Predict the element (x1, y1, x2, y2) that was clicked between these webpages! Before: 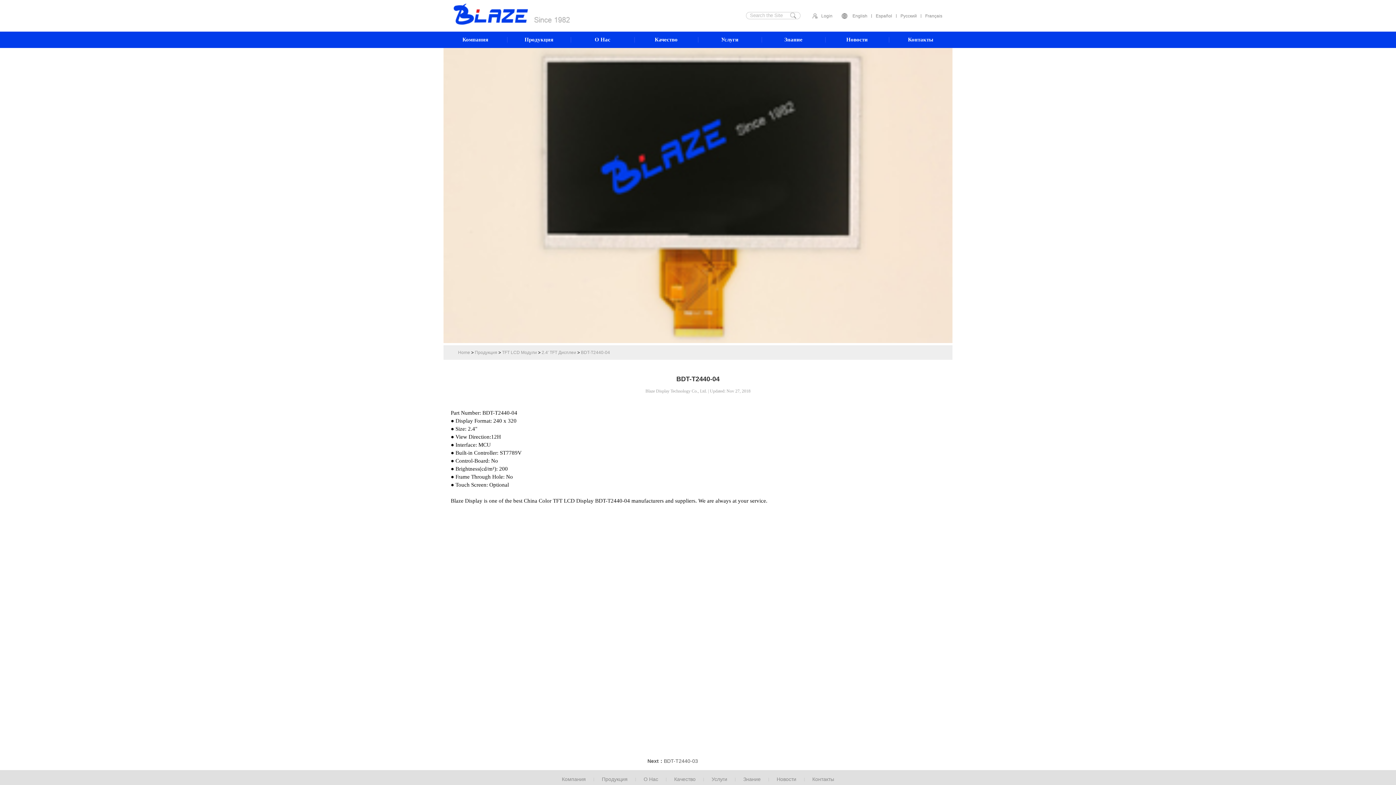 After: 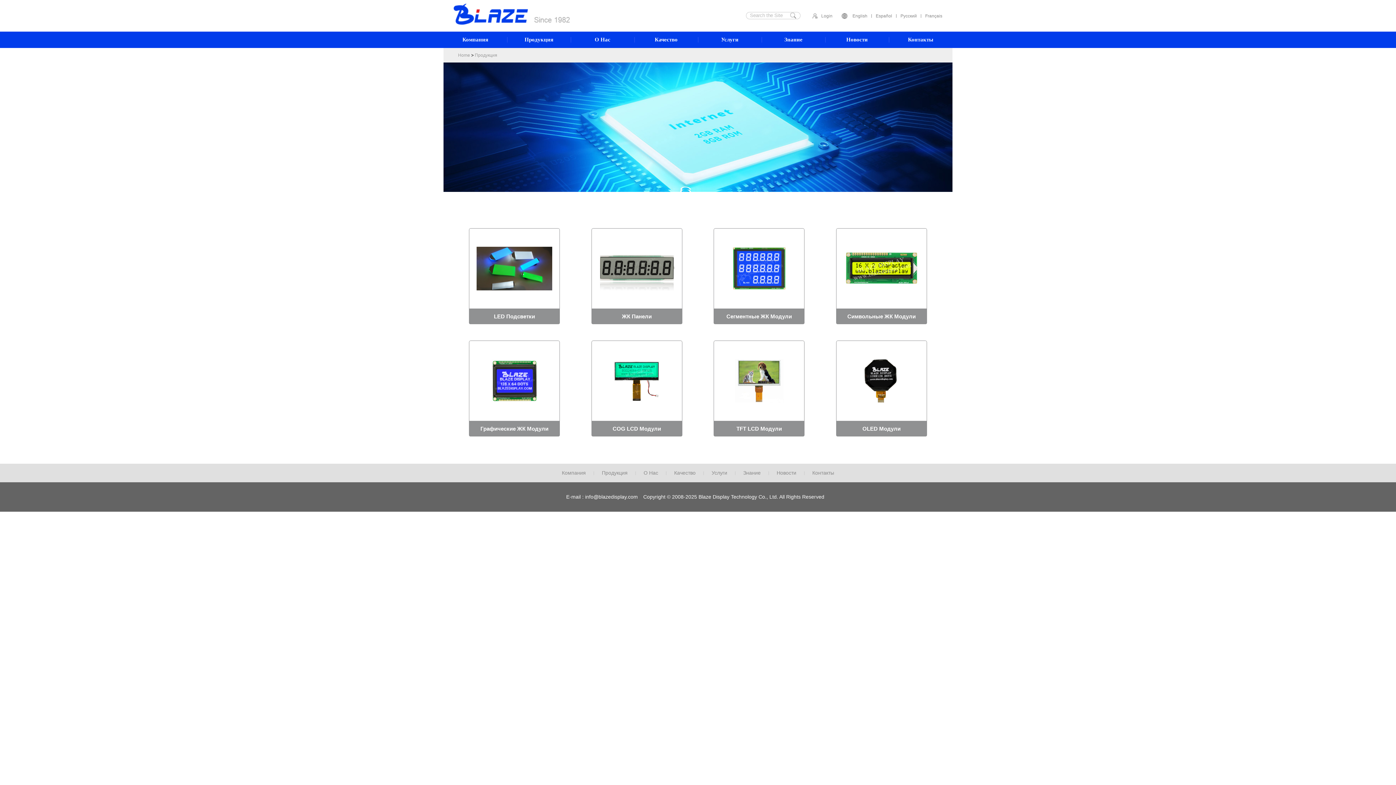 Action: bbox: (507, 31, 570, 48) label: Продукция